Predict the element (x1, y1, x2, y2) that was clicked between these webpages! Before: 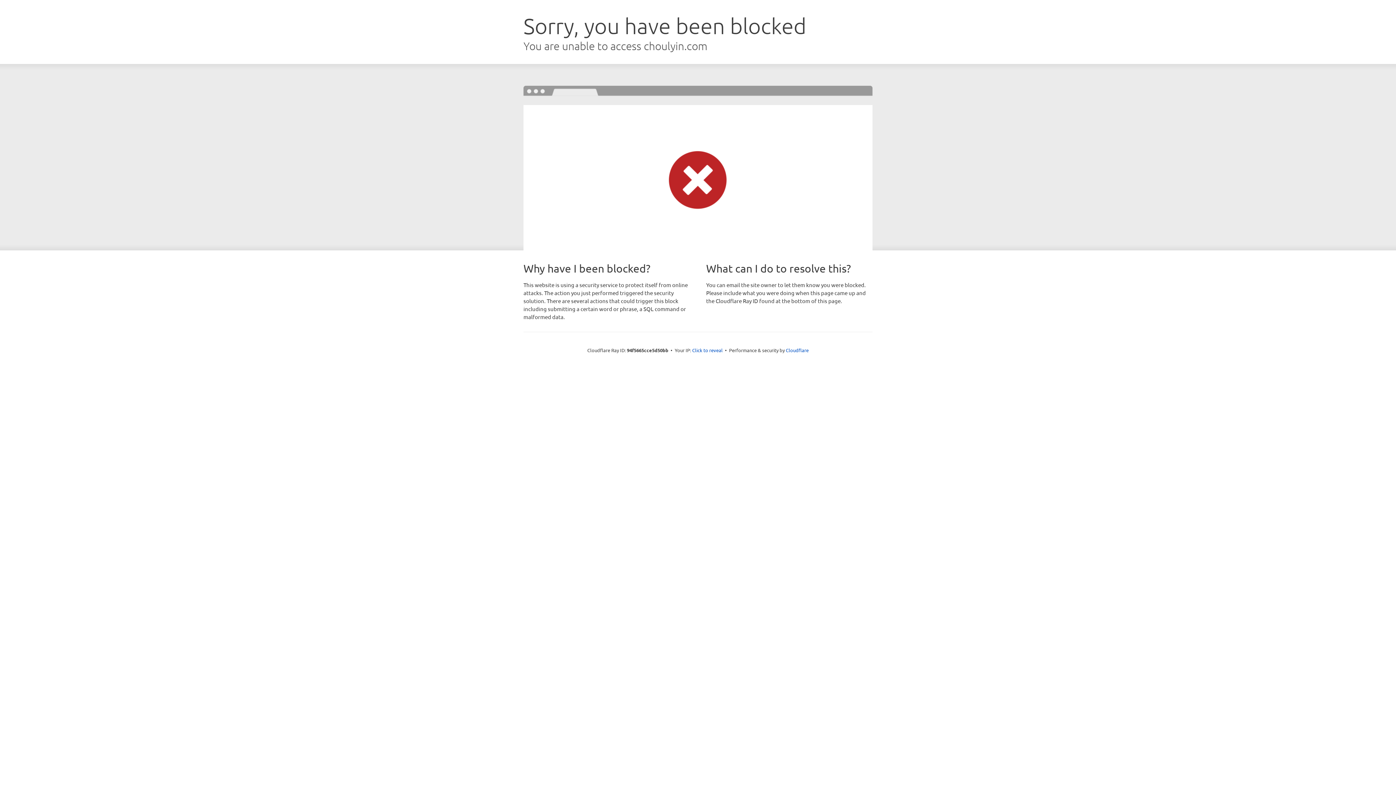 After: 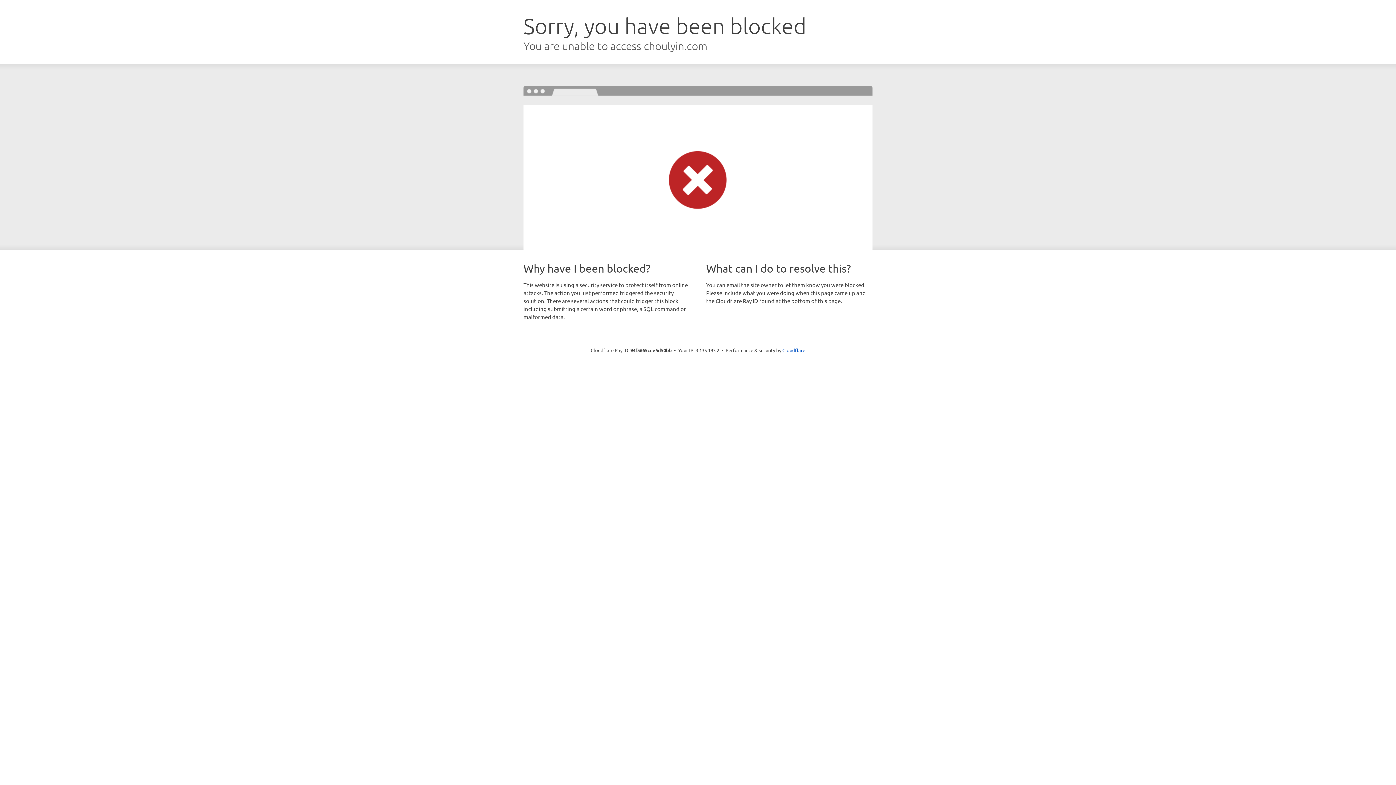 Action: label: Click to reveal bbox: (692, 346, 722, 353)